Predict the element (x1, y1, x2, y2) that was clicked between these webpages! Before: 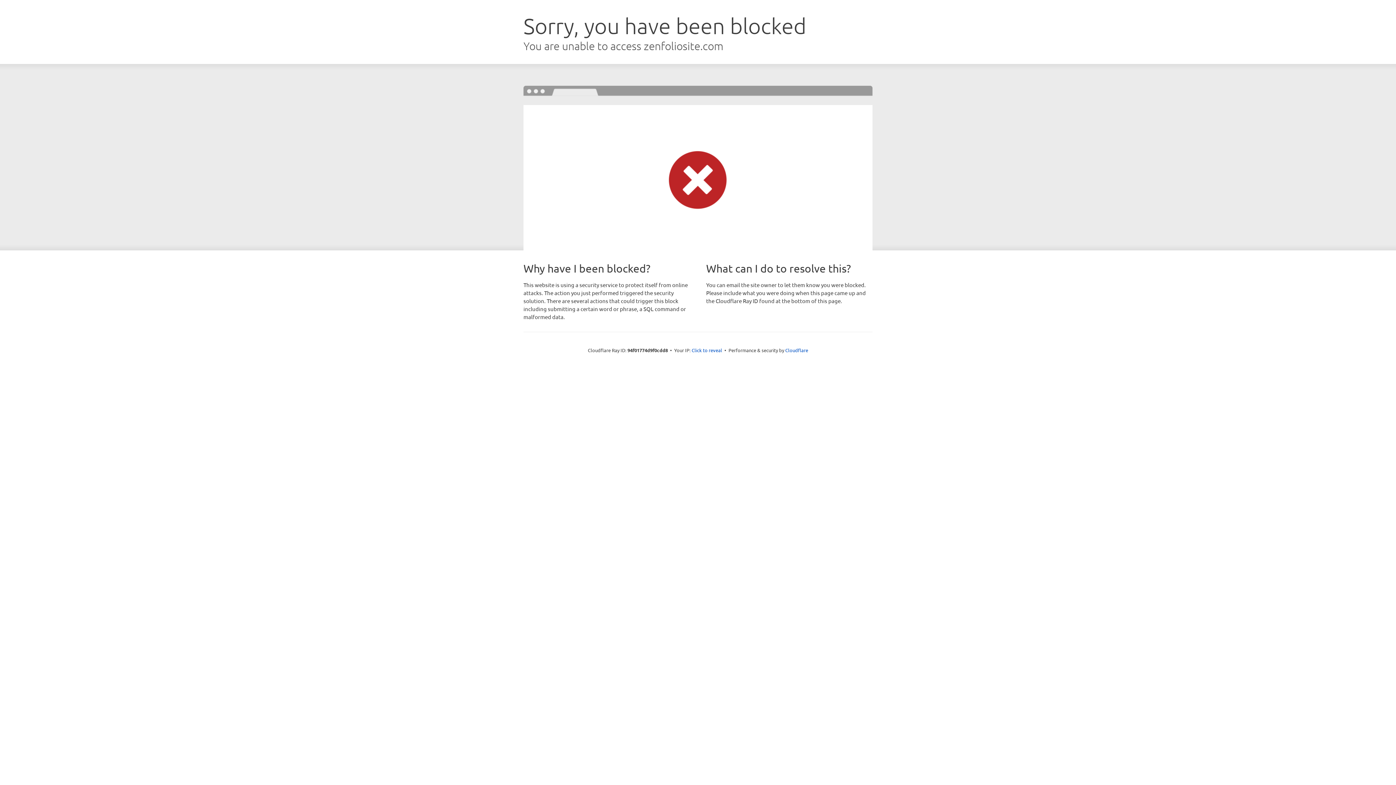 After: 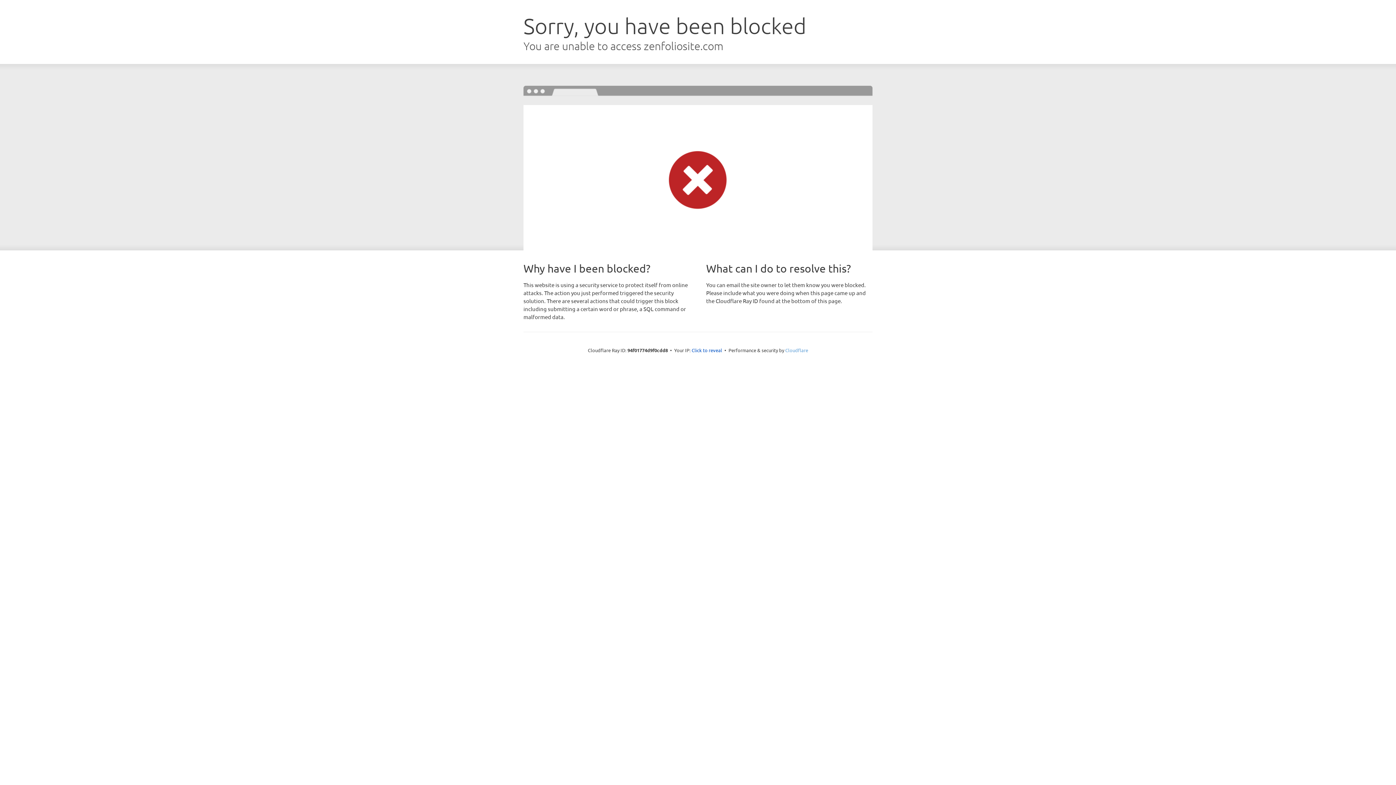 Action: bbox: (785, 347, 808, 353) label: Cloudflare